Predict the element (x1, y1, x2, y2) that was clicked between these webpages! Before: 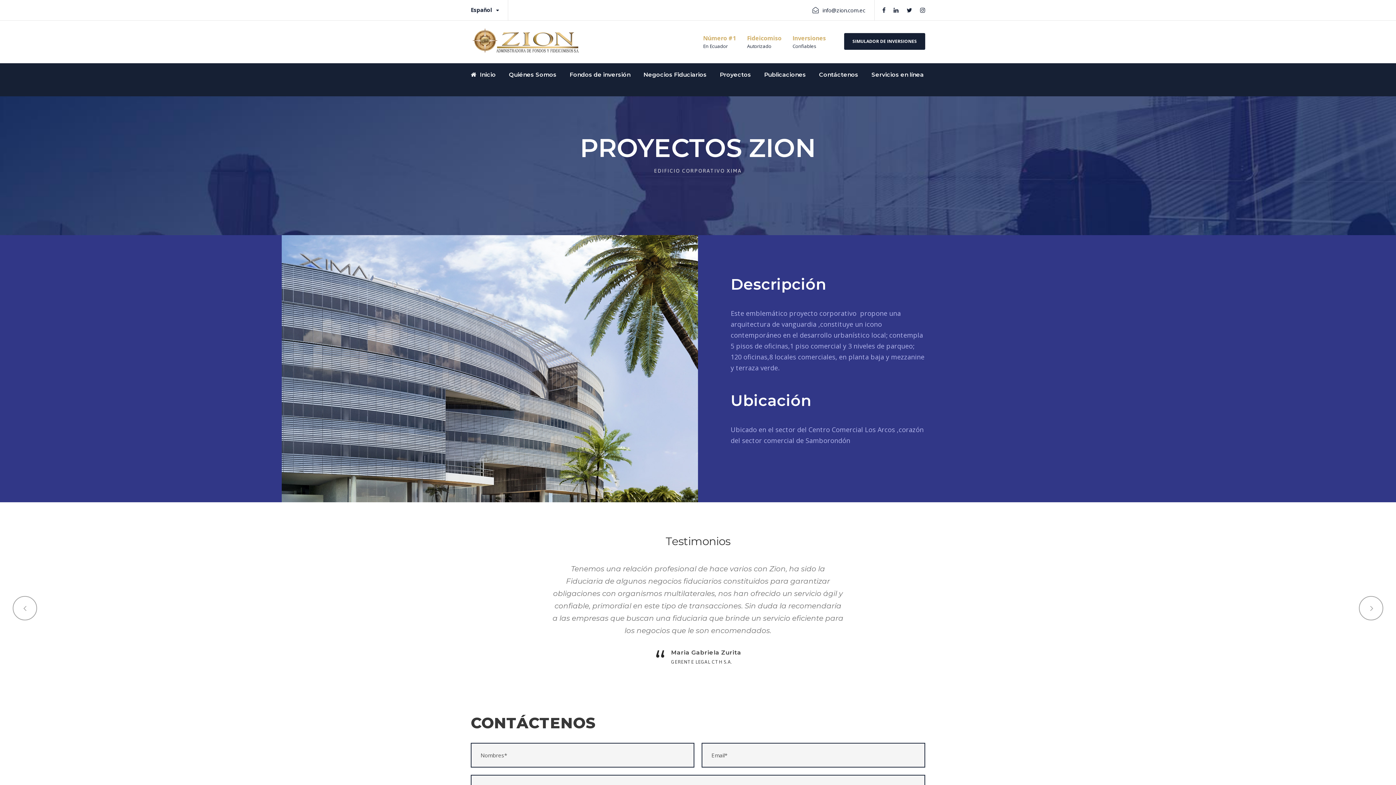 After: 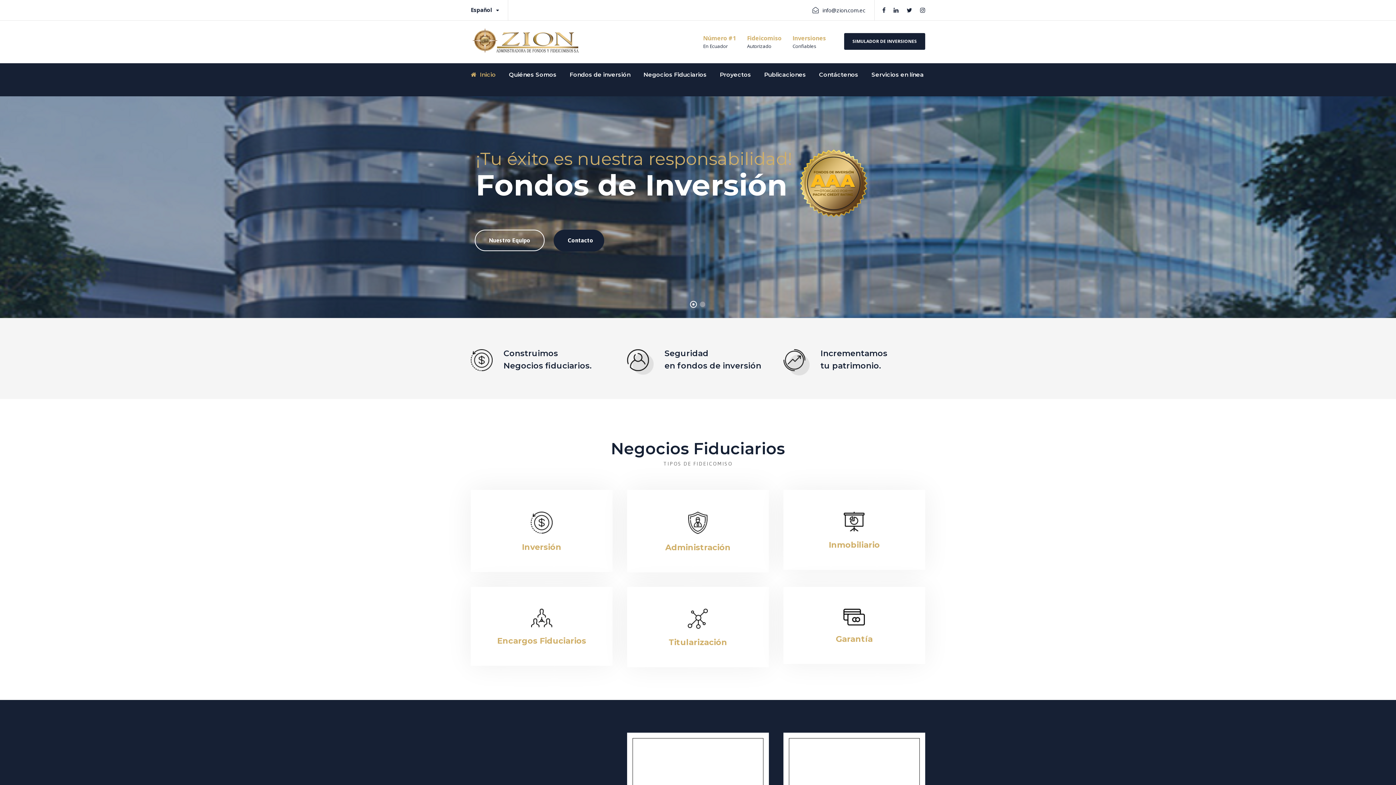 Action: bbox: (470, 37, 580, 45)